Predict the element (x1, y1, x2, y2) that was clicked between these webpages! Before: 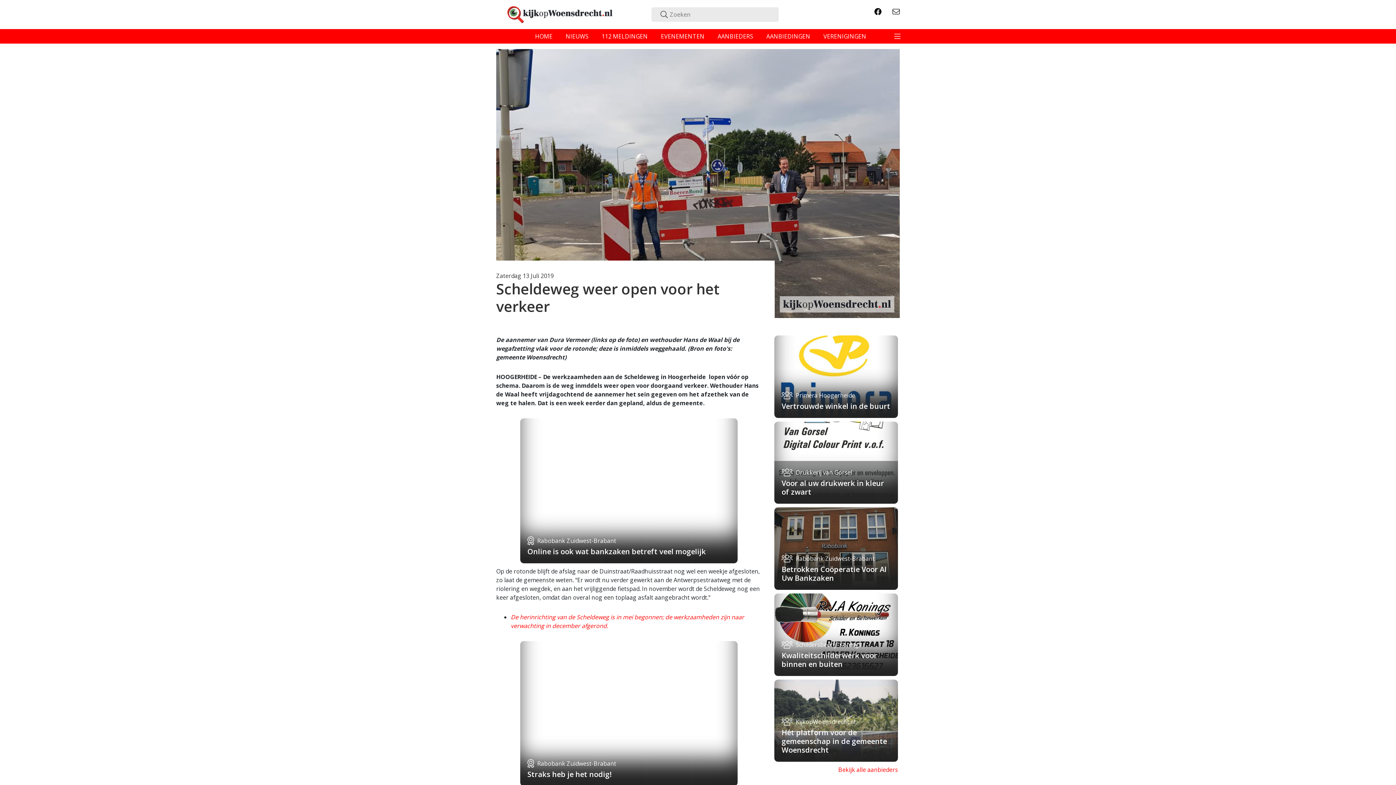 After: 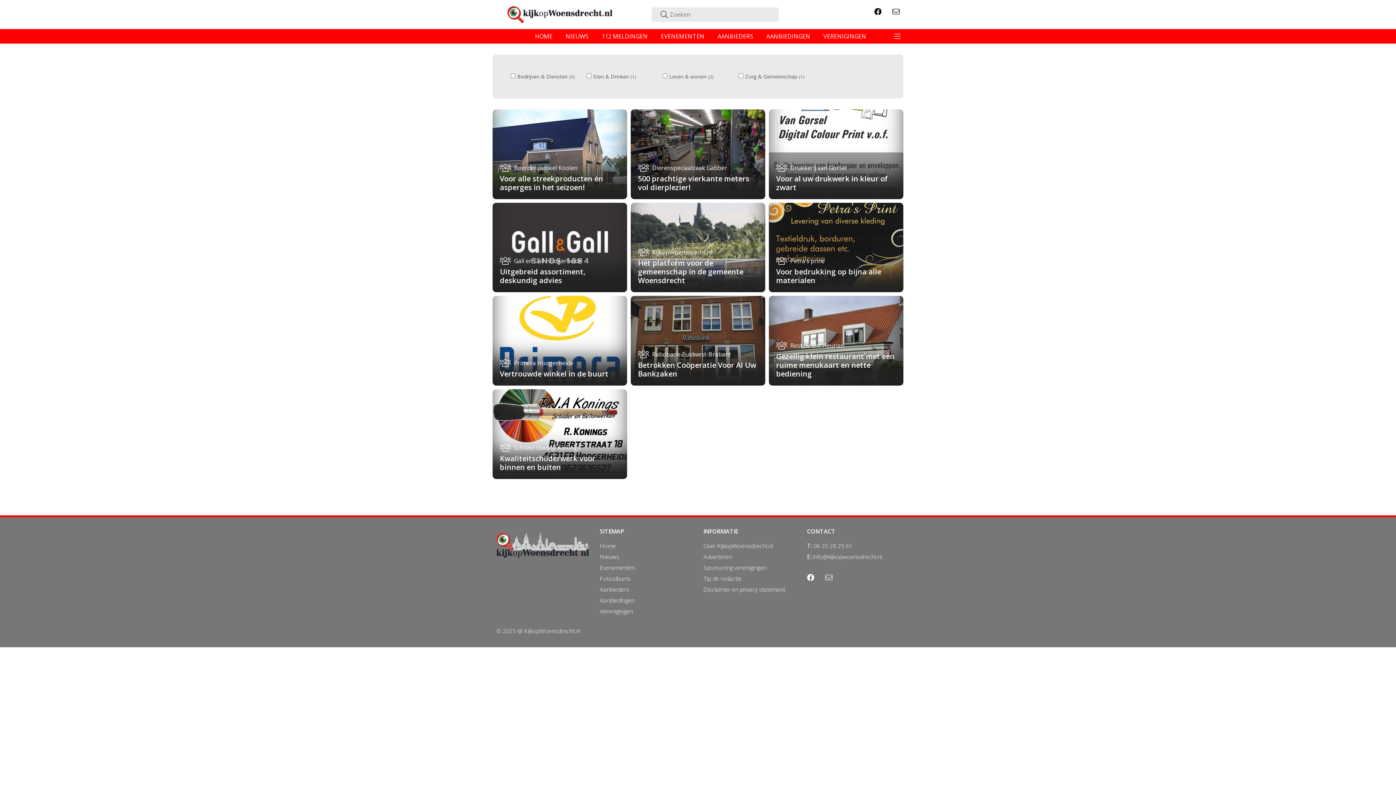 Action: label: Bekijk alle aanbieders bbox: (772, 765, 899, 774)